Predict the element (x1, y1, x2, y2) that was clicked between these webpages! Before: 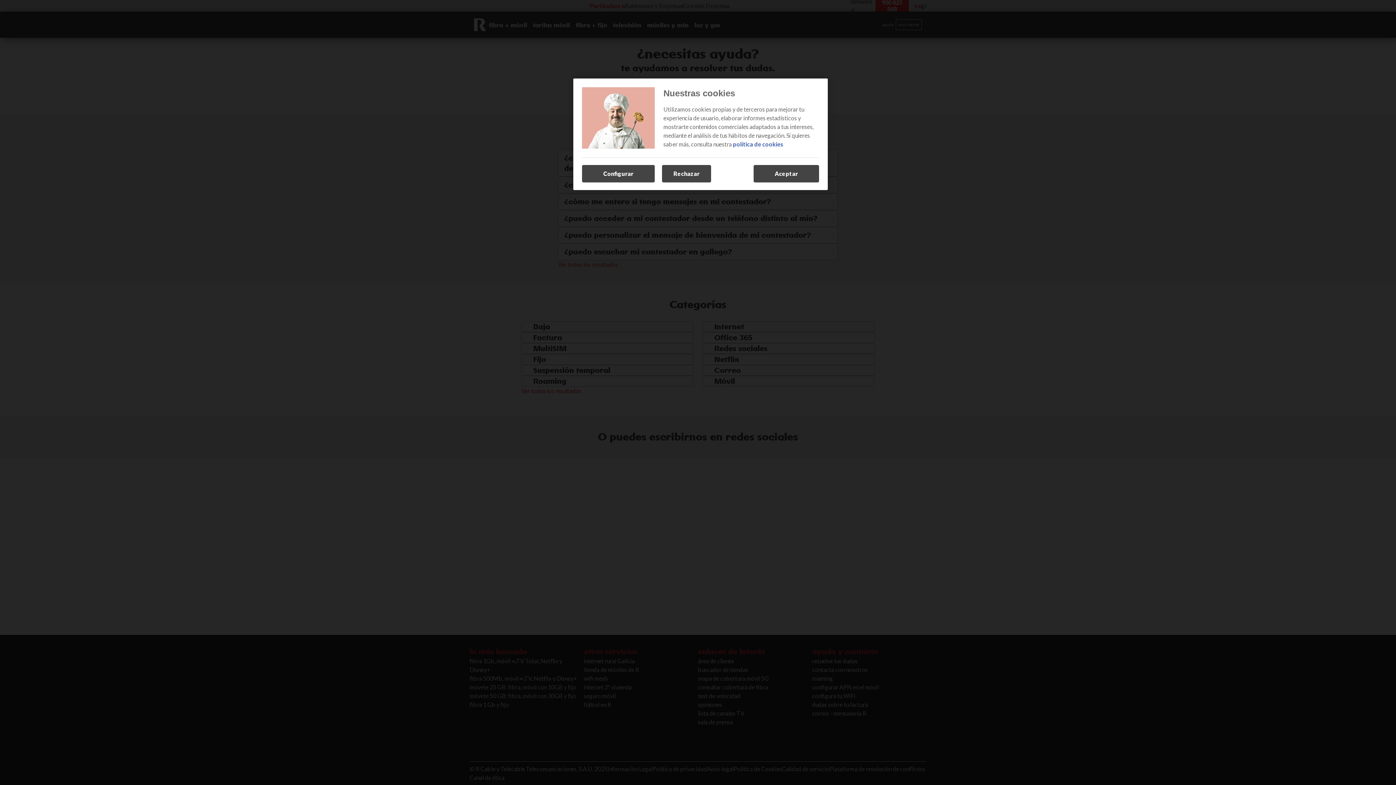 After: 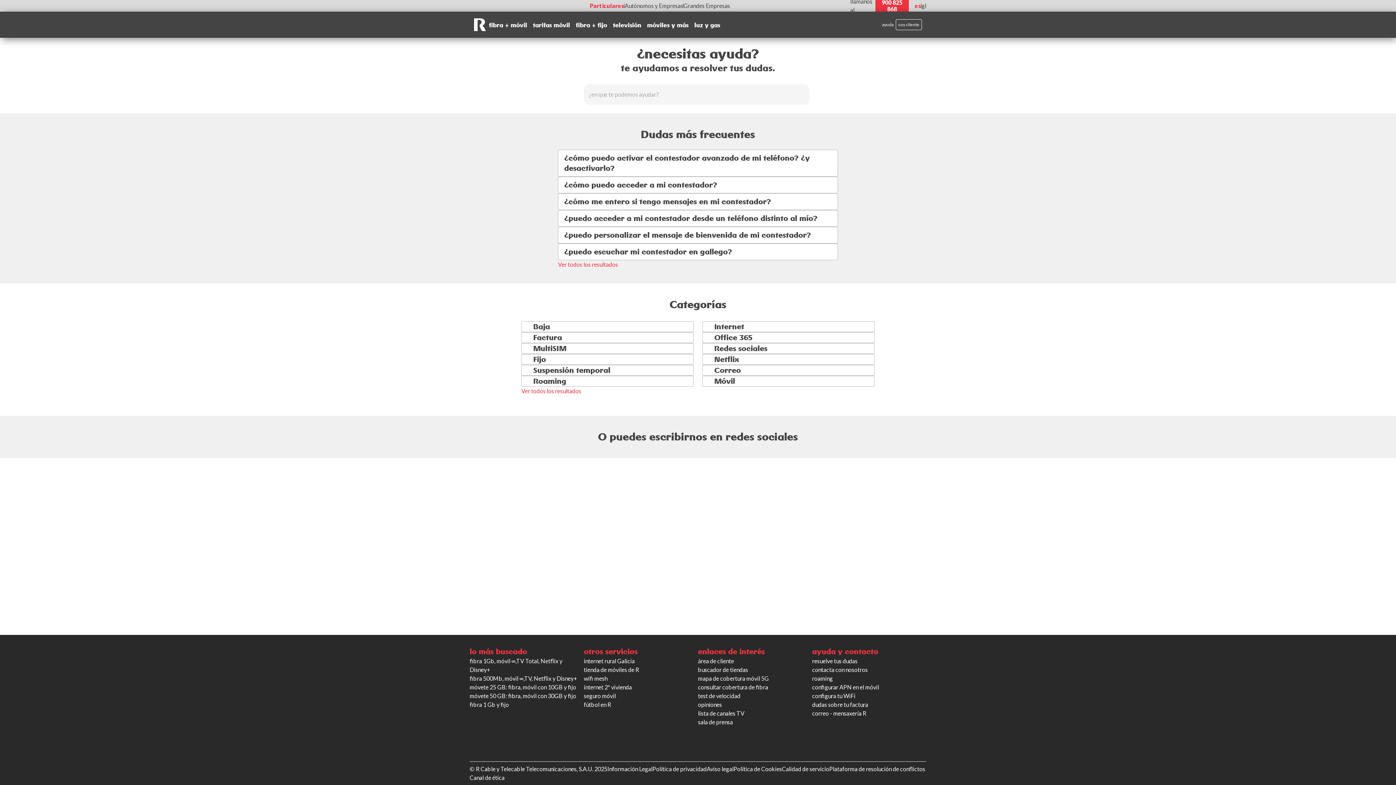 Action: label: Aceptar bbox: (753, 165, 819, 182)